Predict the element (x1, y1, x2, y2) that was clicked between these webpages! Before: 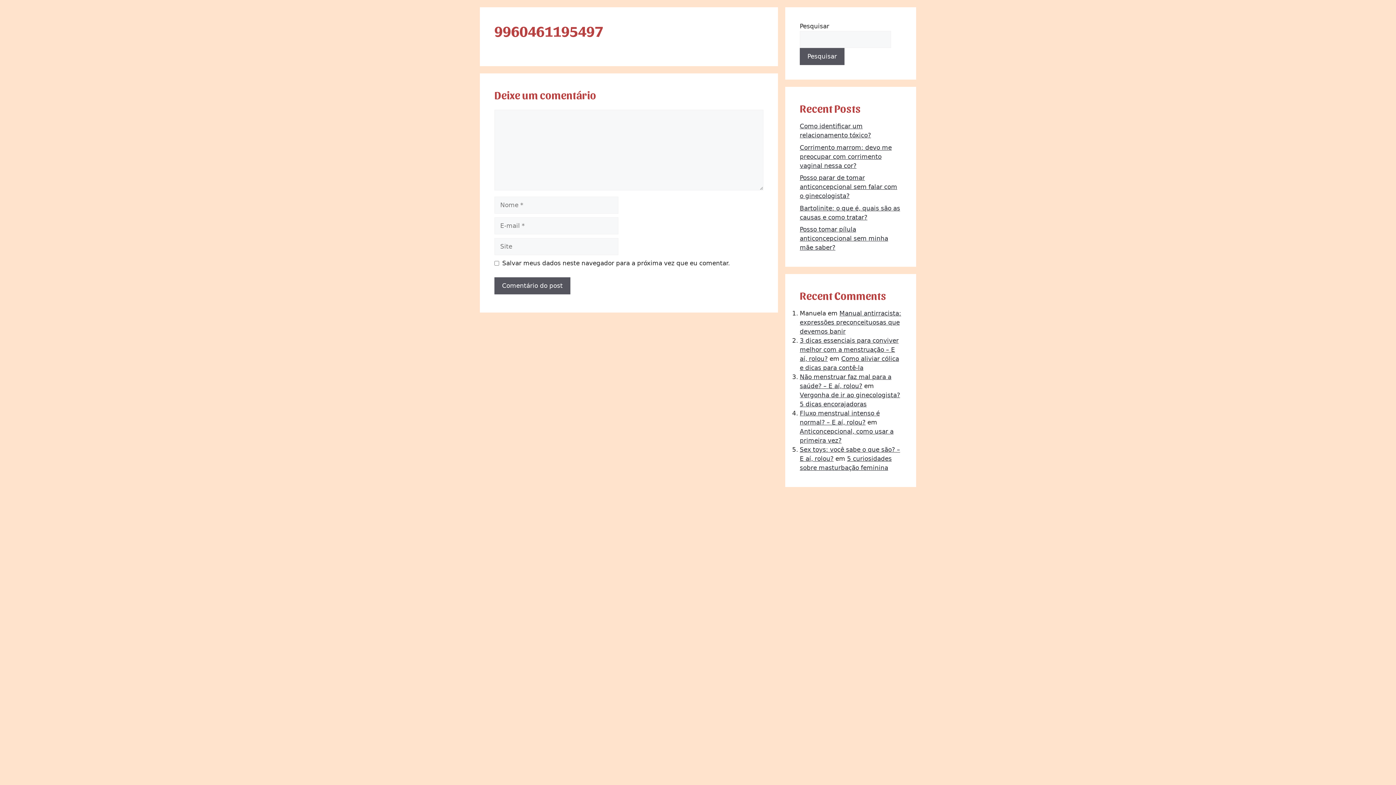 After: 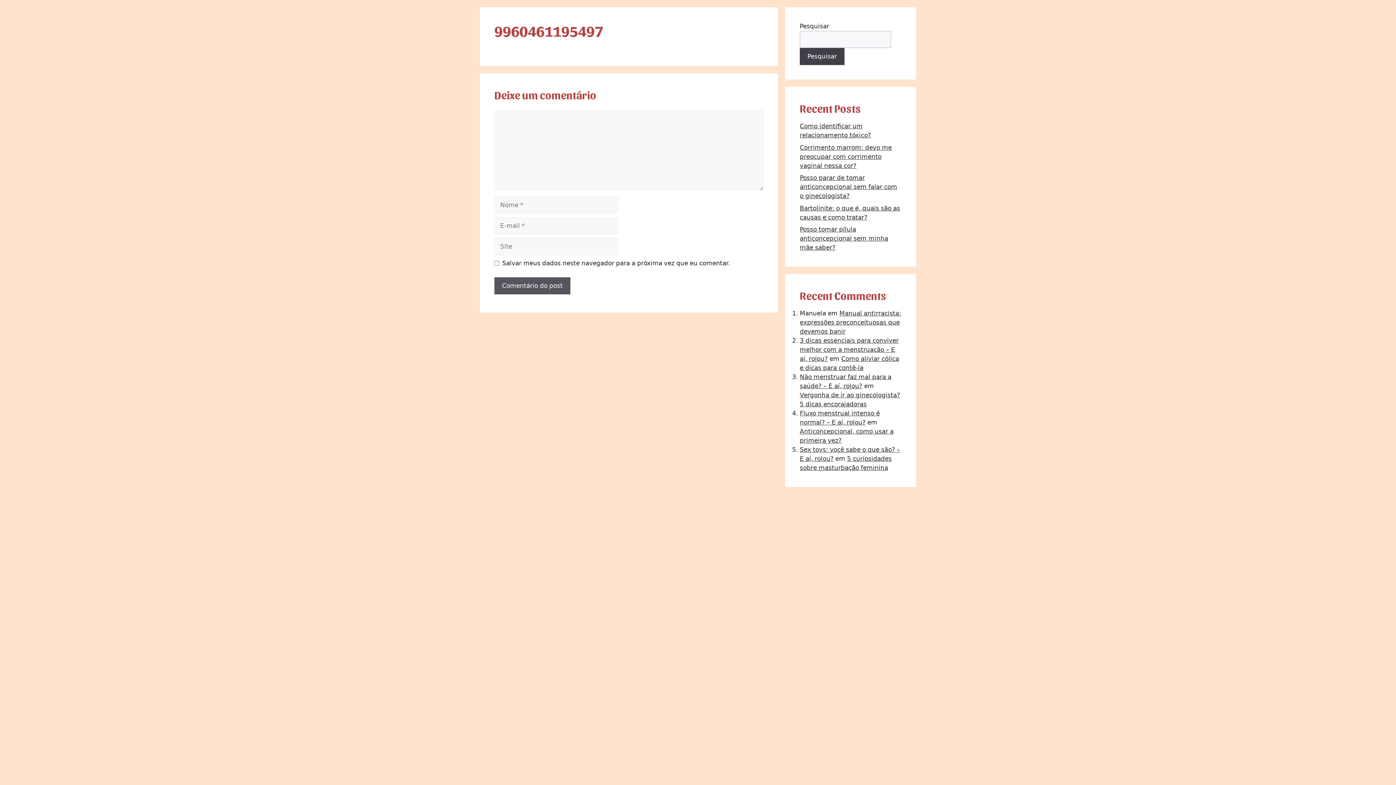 Action: label: Pesquisar bbox: (800, 48, 844, 65)